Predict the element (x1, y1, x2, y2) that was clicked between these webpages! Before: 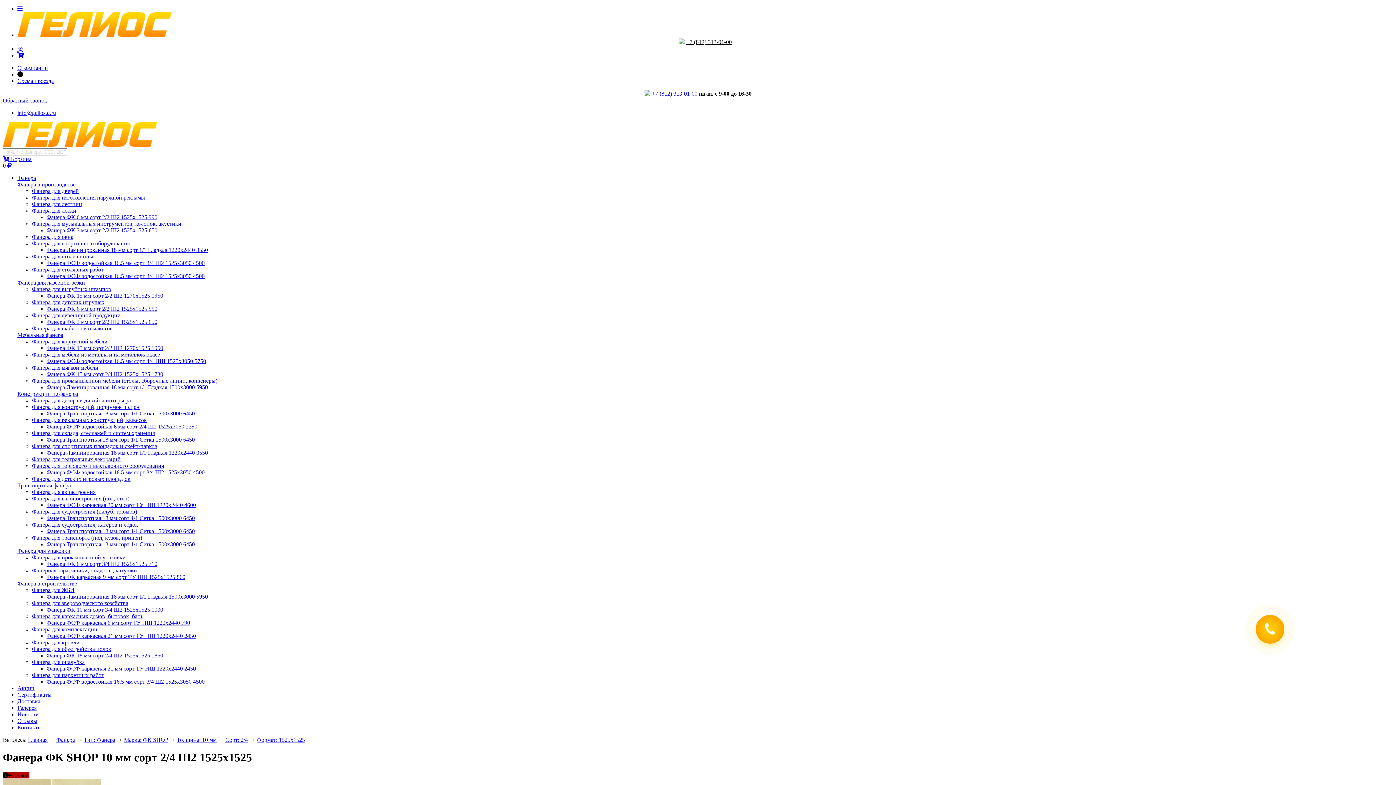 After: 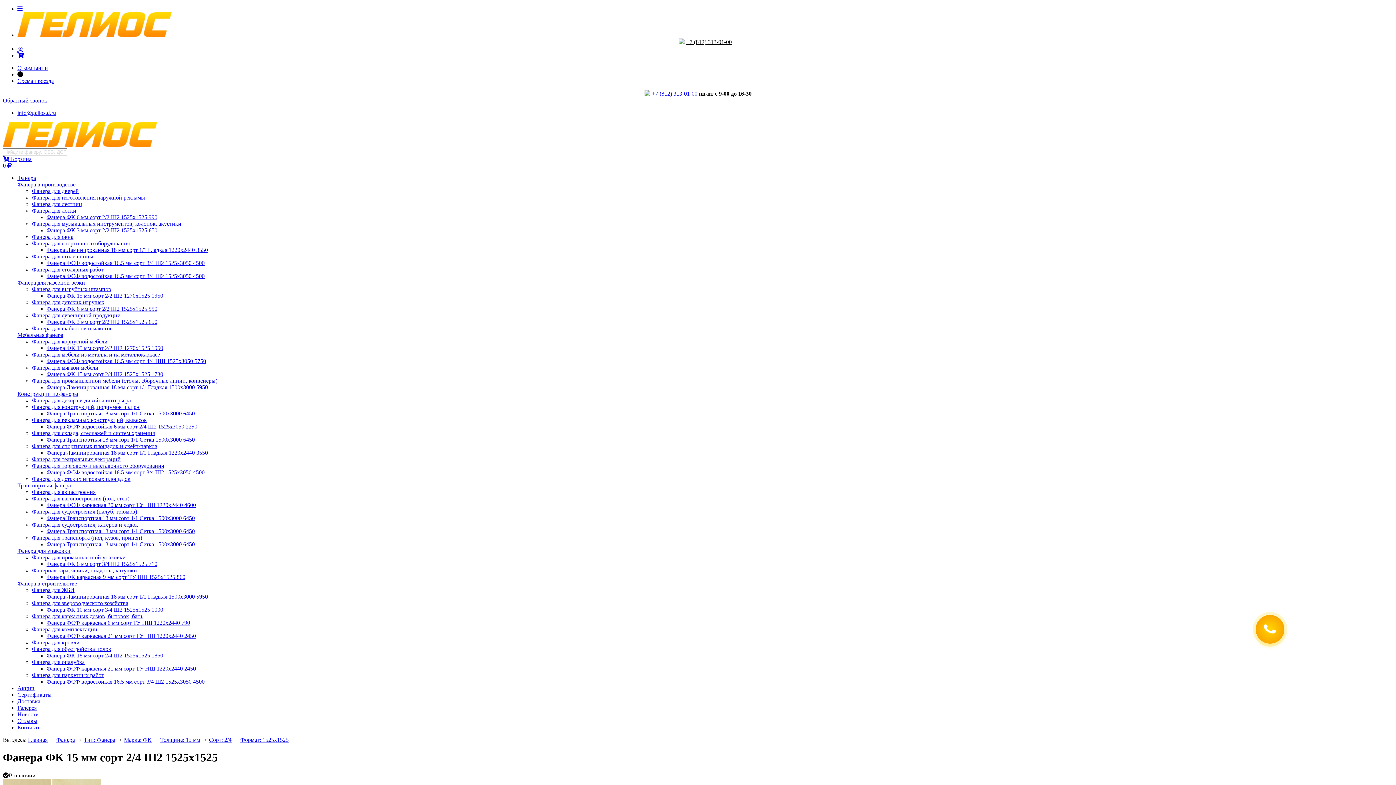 Action: bbox: (46, 371, 163, 377) label: Фанера ФК 15 мм сорт 2/4 Ш2 1525x1525 1730